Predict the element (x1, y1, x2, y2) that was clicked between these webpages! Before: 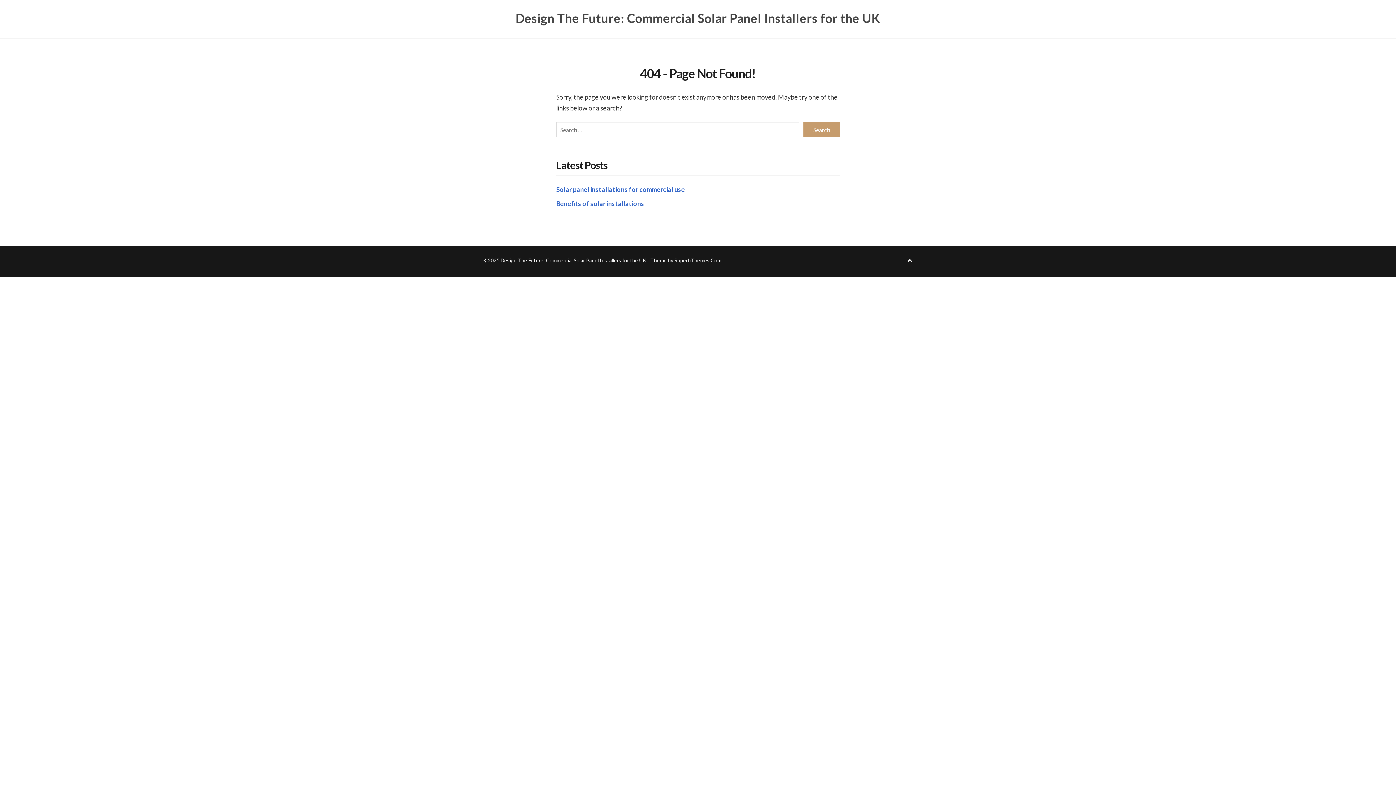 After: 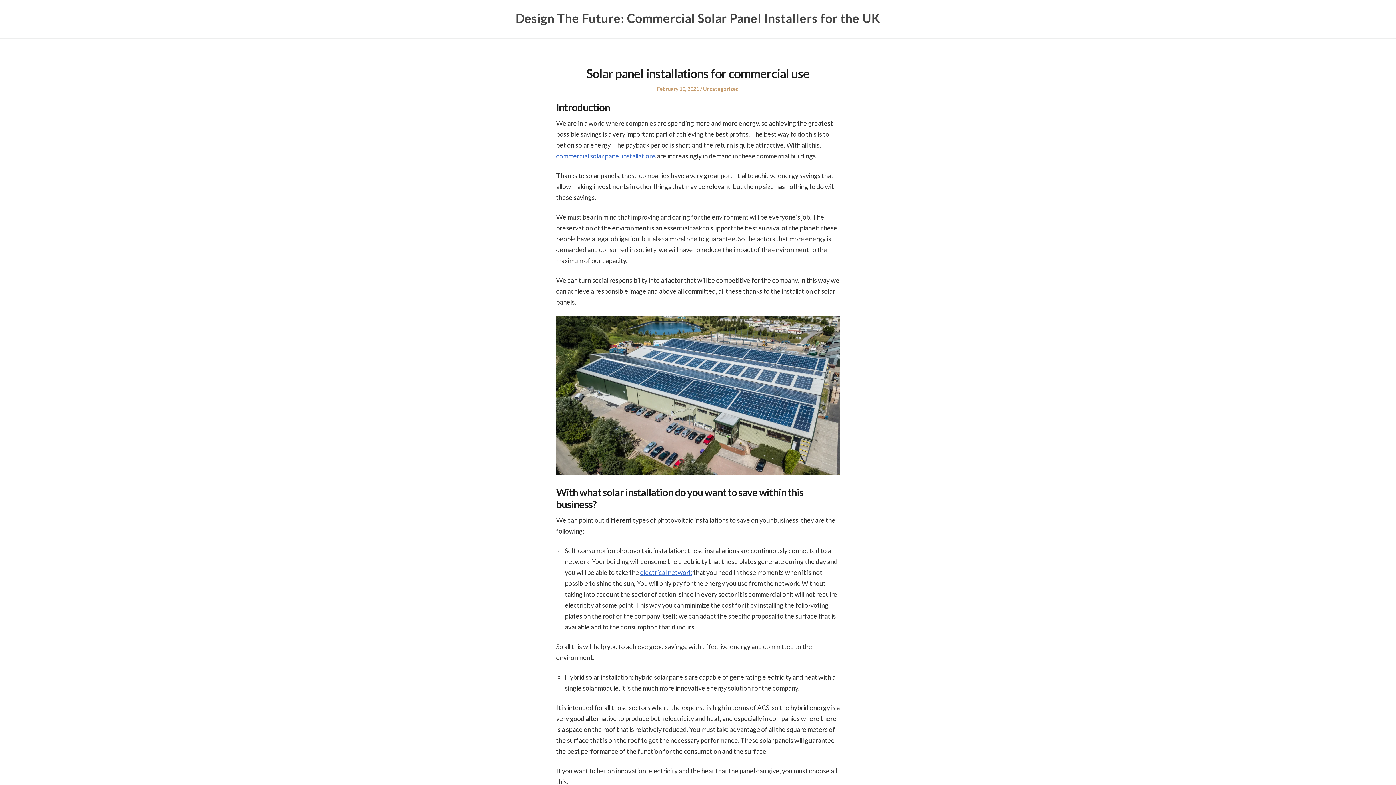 Action: bbox: (556, 185, 685, 193) label: Solar panel installations for commercial use